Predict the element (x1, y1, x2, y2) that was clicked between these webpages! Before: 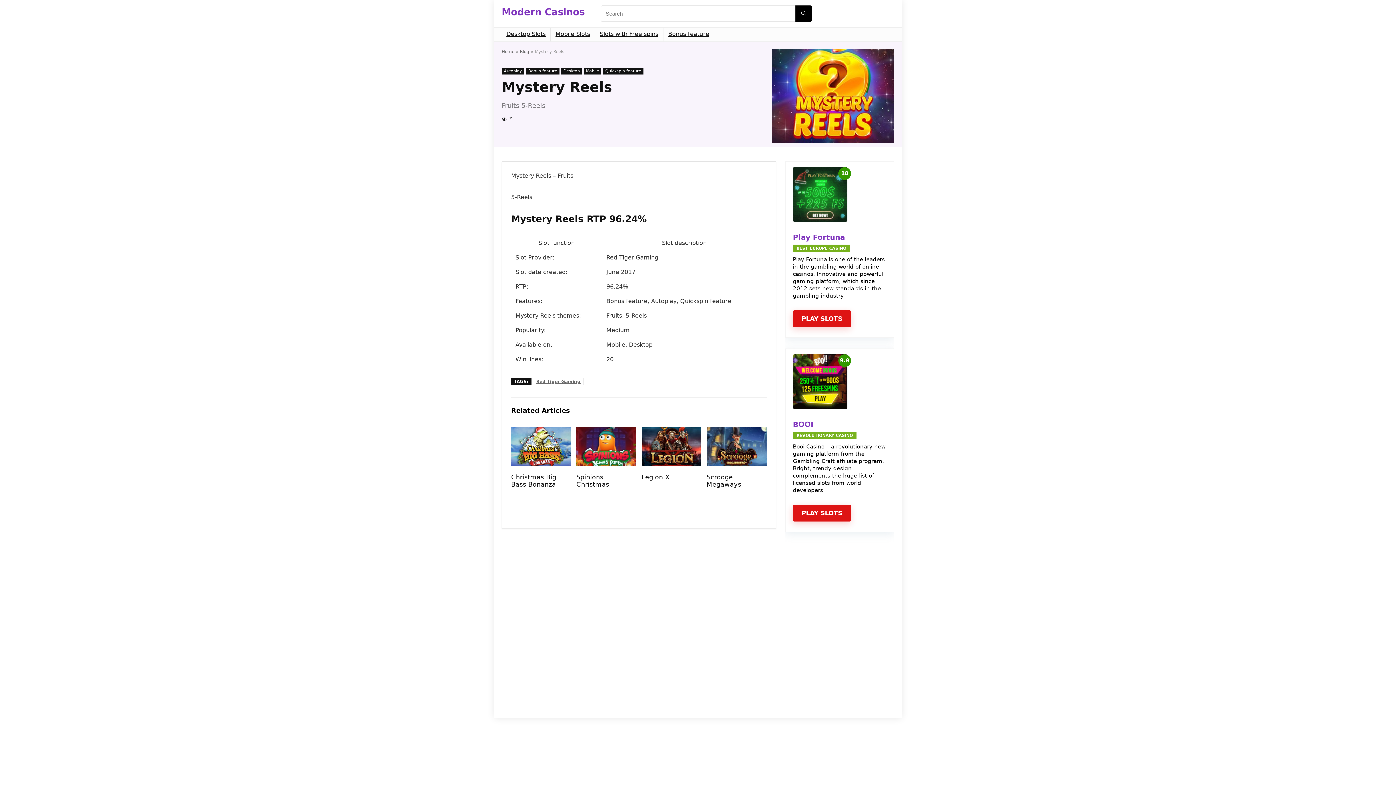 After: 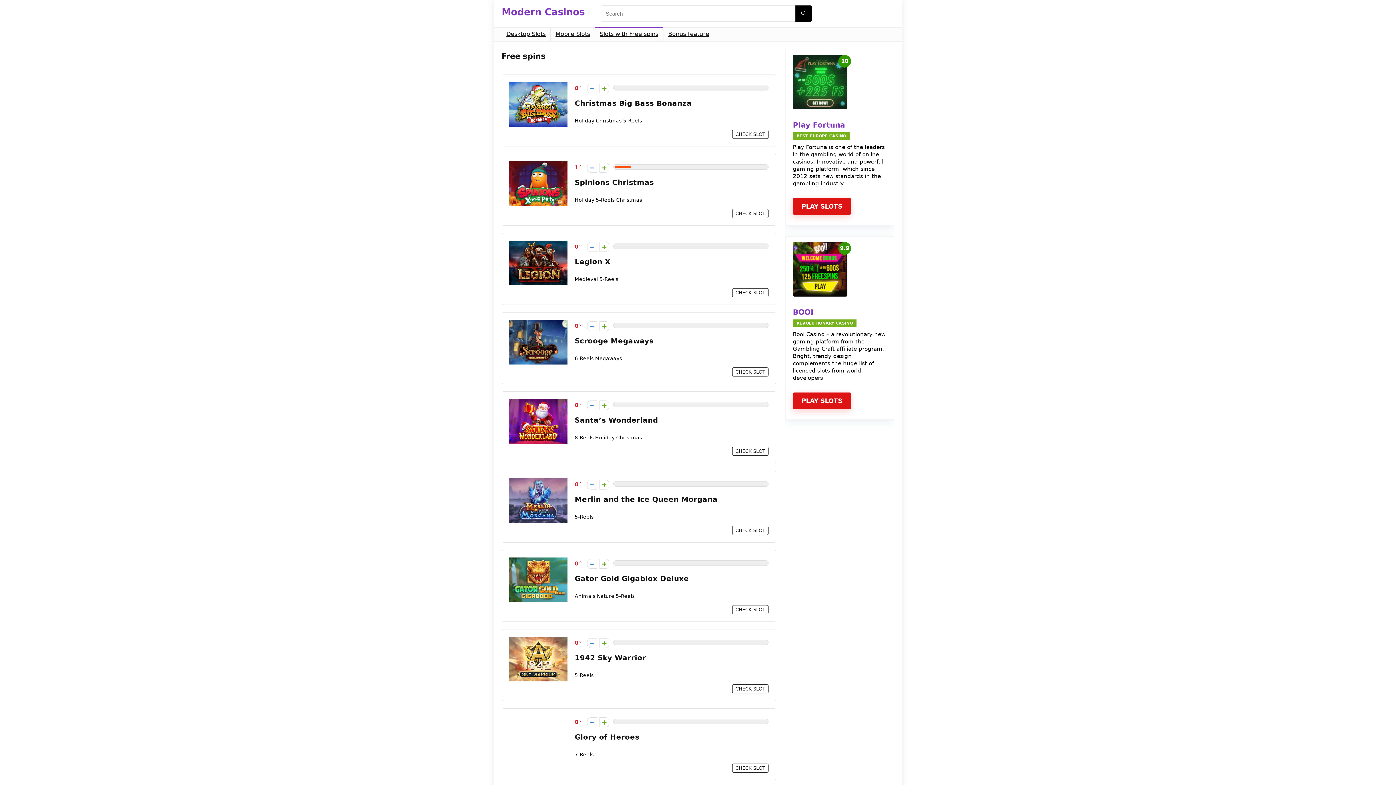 Action: bbox: (595, 27, 663, 41) label: Slots with Free spins